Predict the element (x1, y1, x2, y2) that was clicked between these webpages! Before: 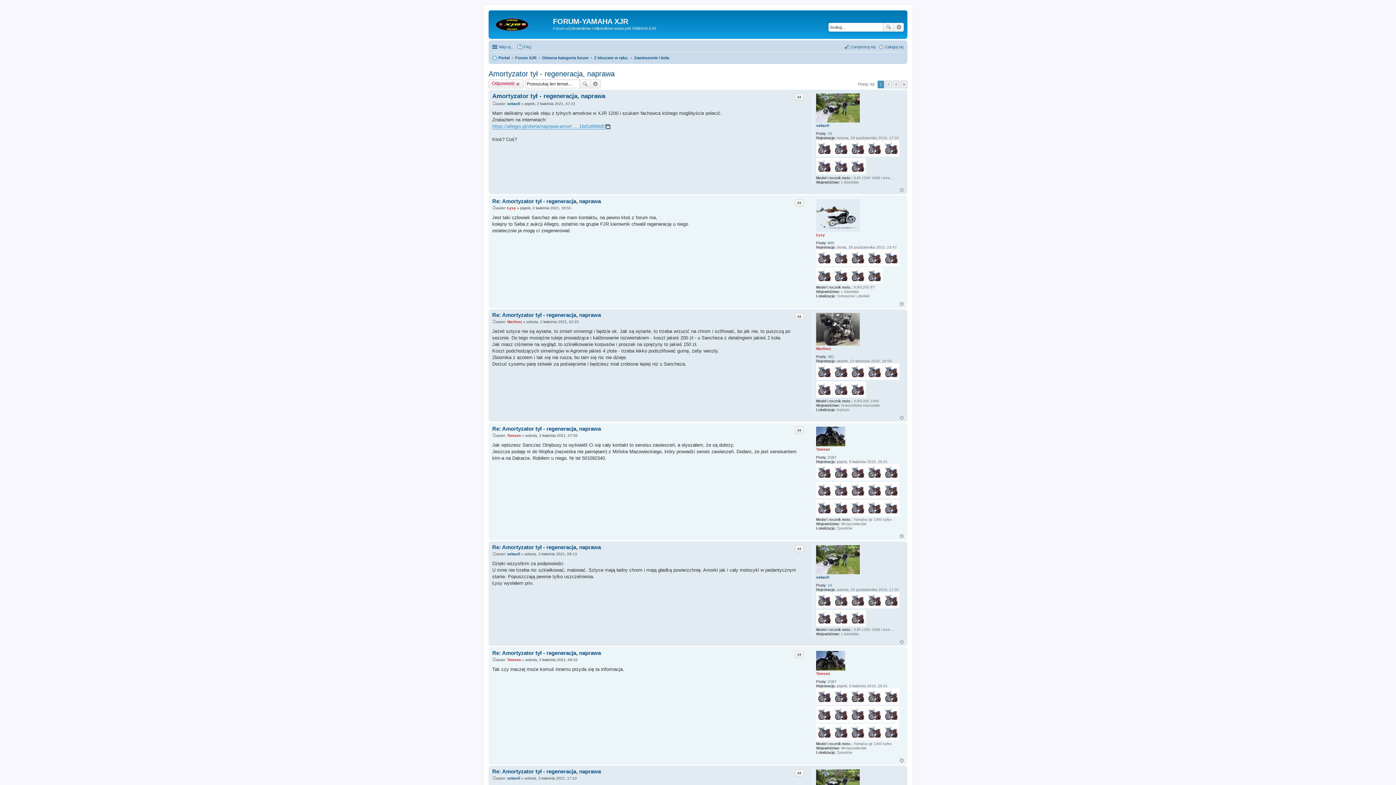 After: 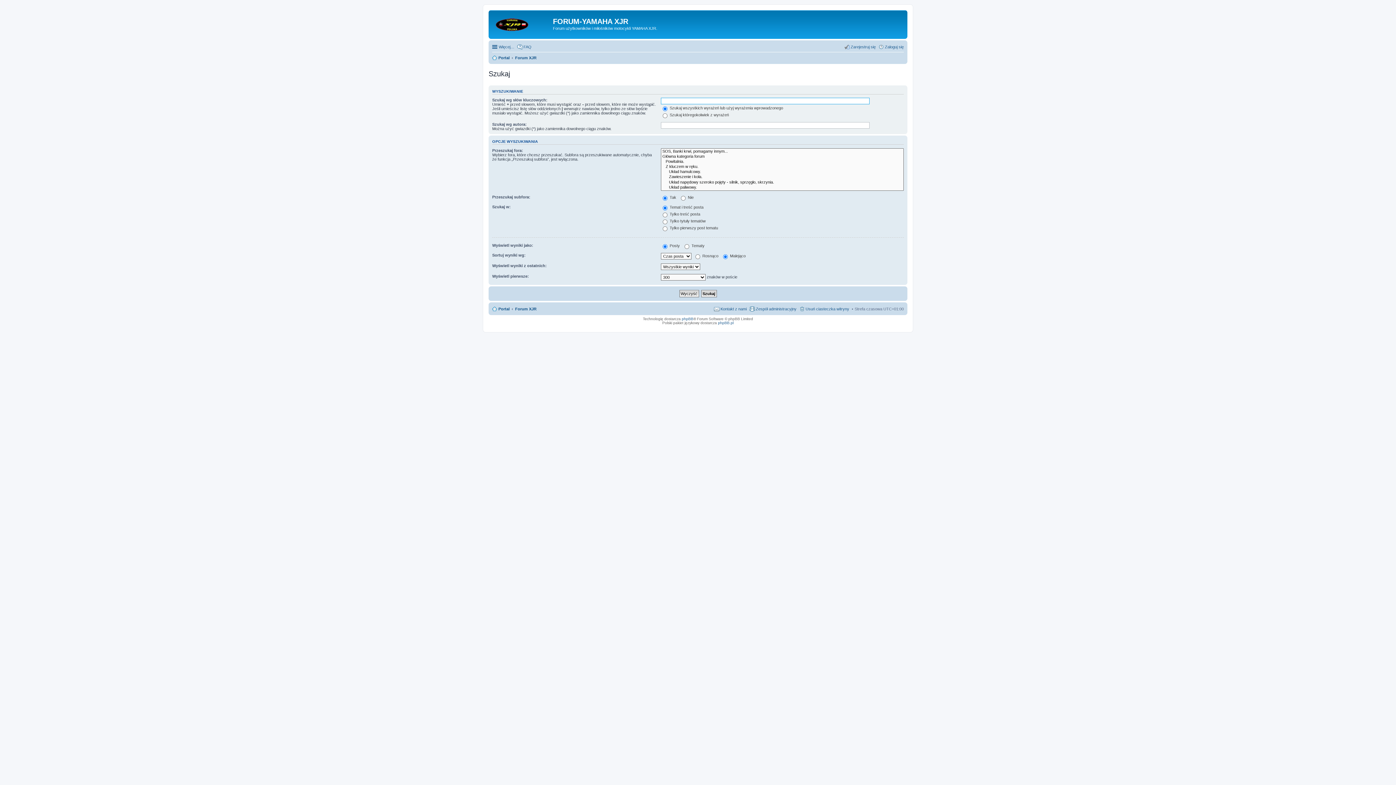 Action: label: Szukaj bbox: (580, 79, 590, 88)